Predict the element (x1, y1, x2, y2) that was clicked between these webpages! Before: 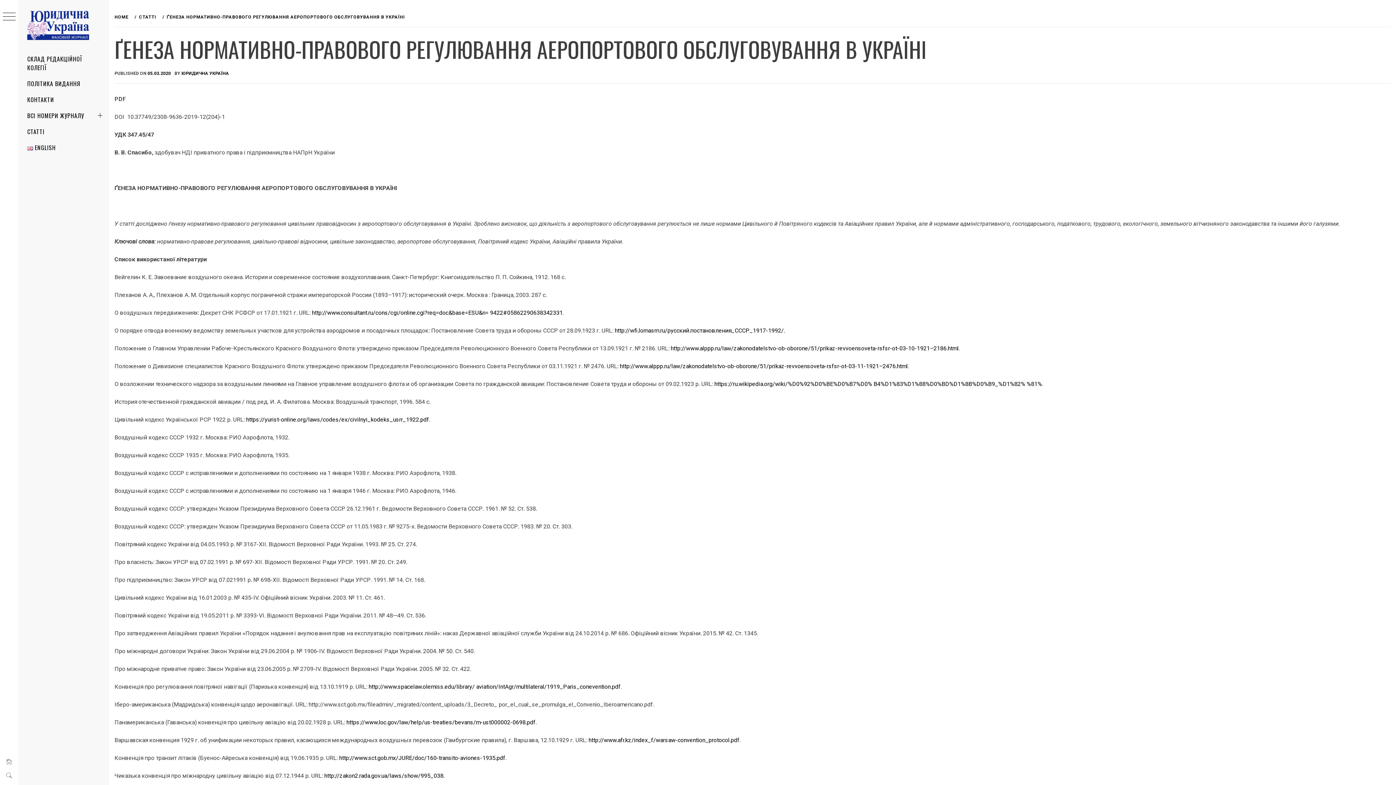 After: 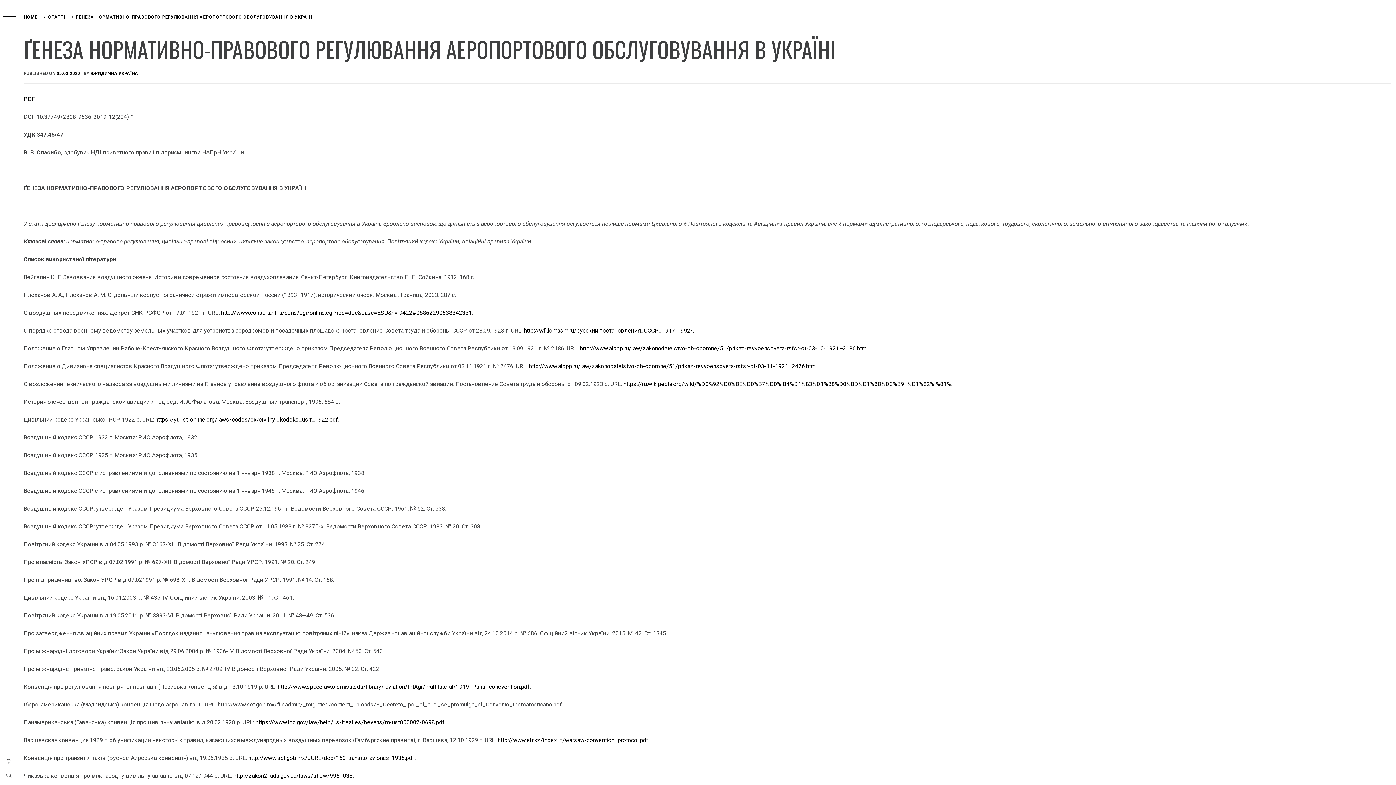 Action: bbox: (2, 12, 15, 21)